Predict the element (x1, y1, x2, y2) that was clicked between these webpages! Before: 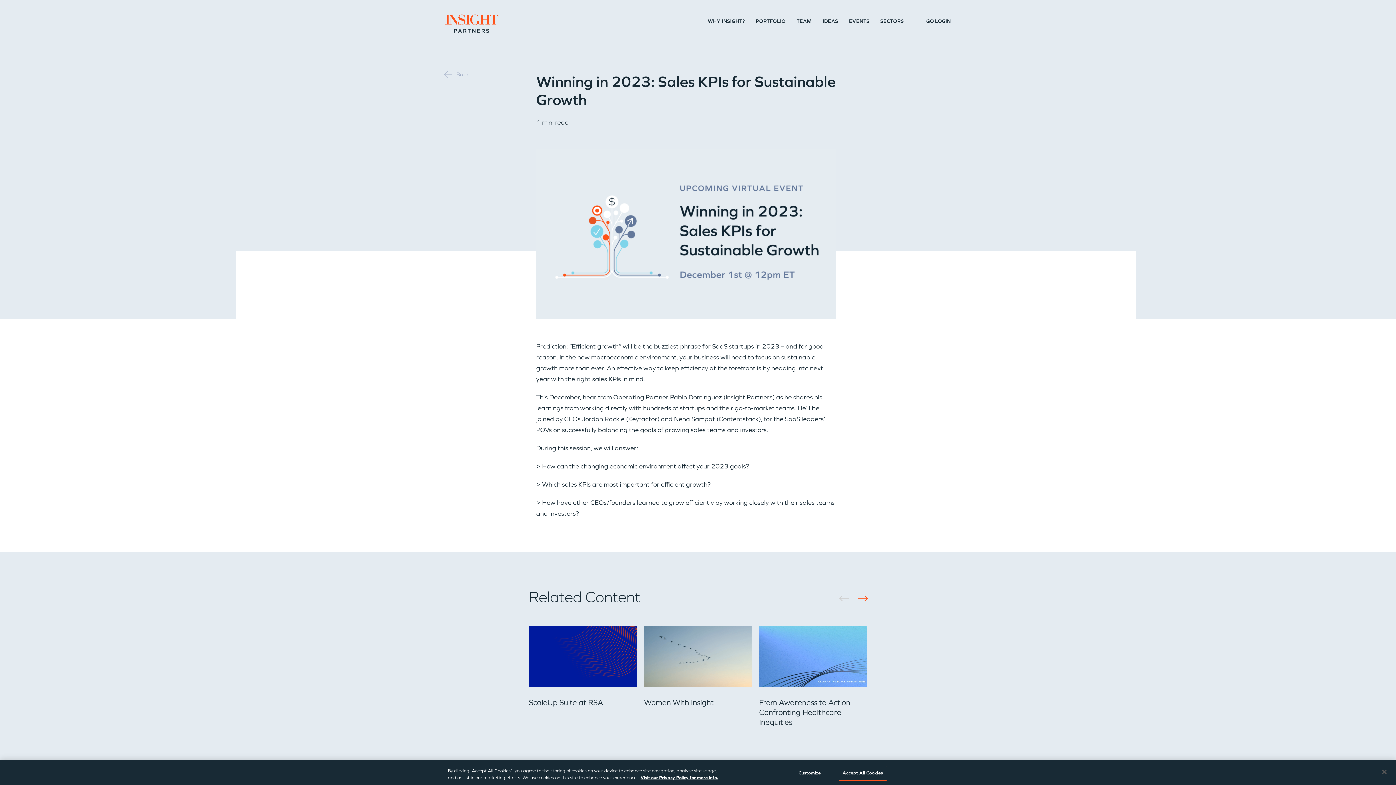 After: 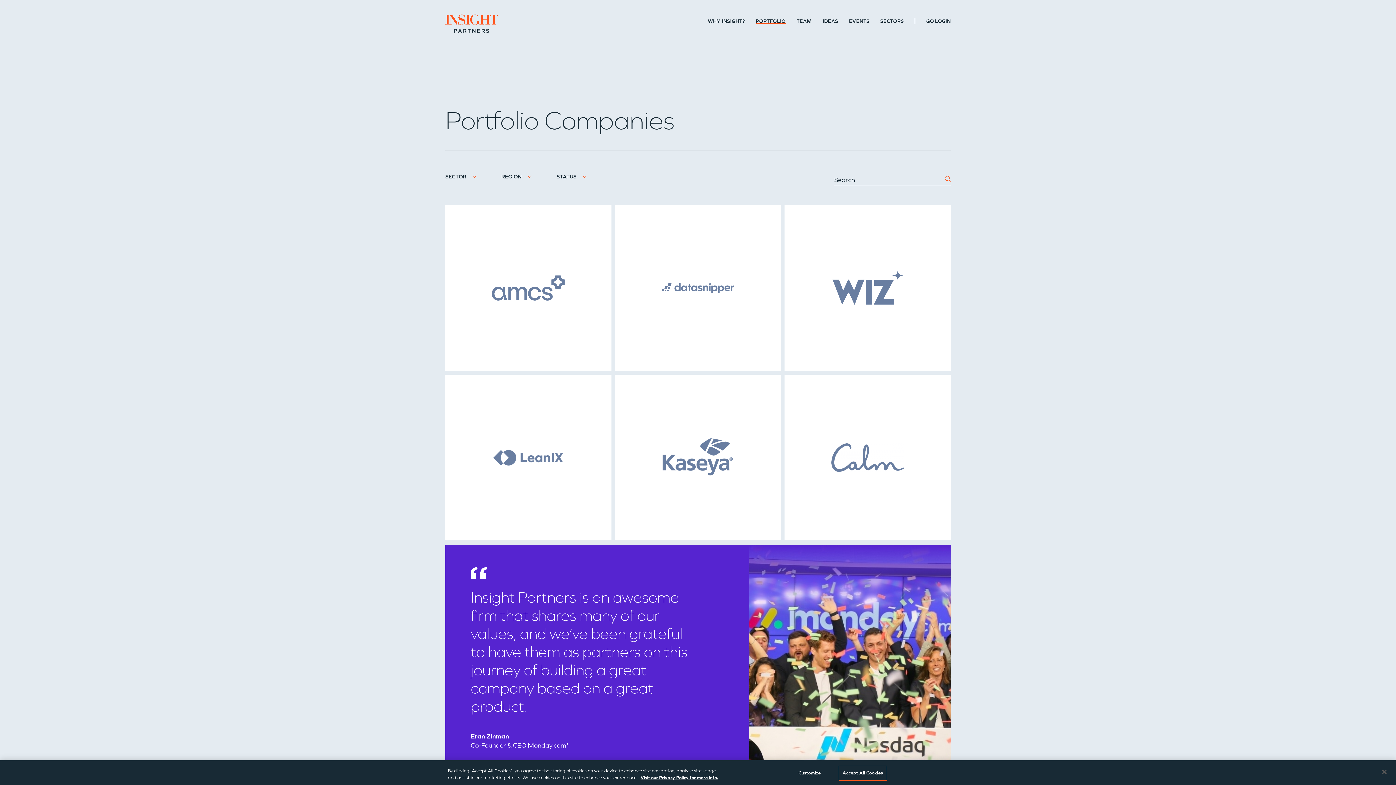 Action: bbox: (756, 18, 796, 24) label: PORTFOLIO